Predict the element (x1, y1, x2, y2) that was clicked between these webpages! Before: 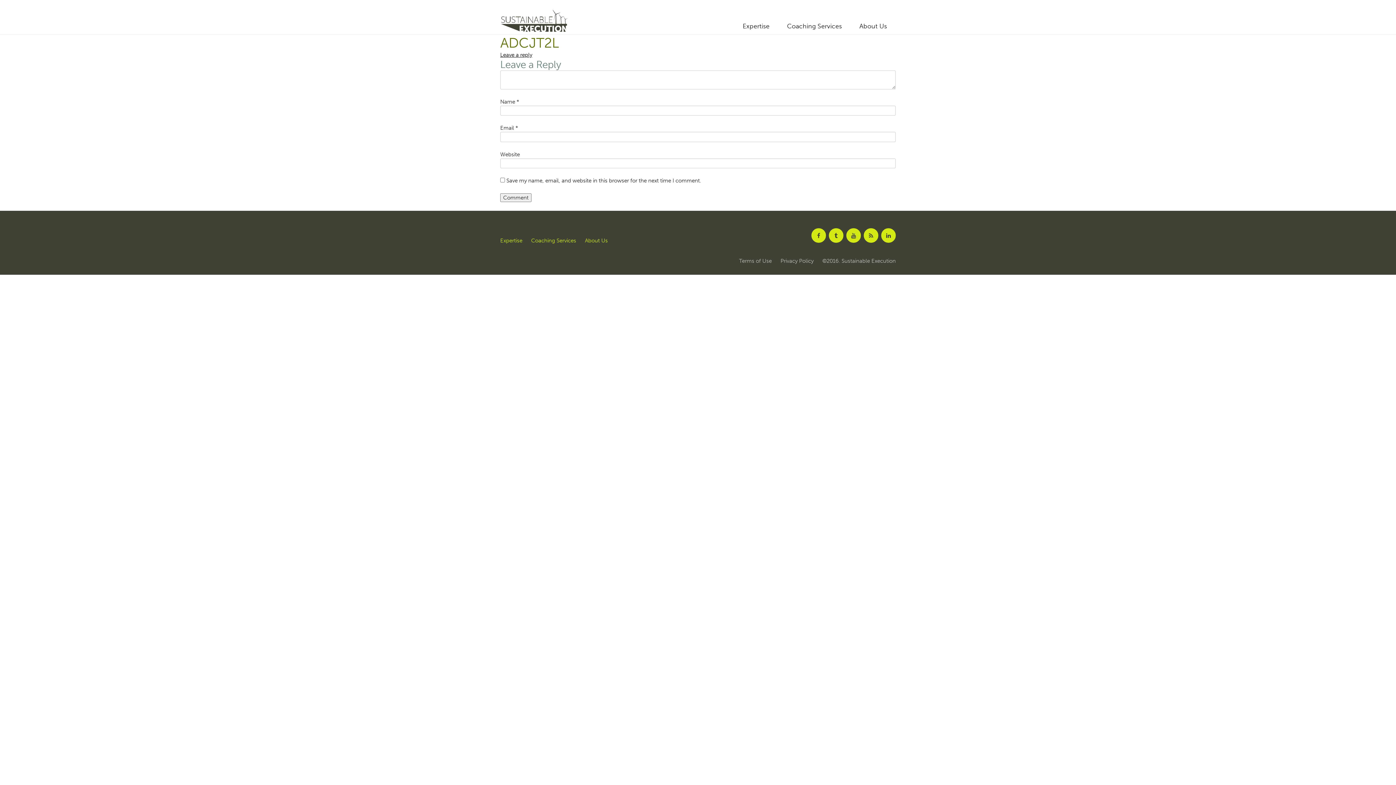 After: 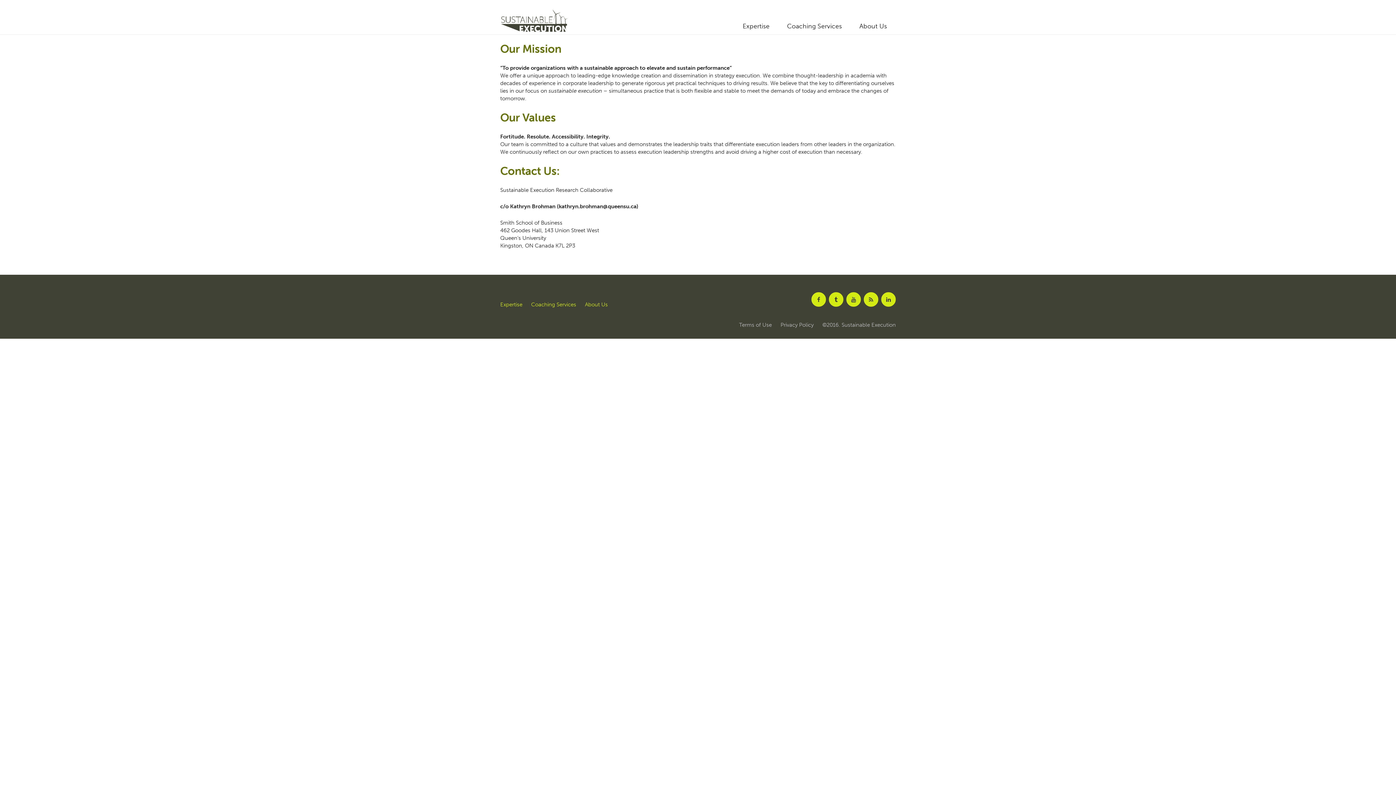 Action: label: About Us bbox: (850, 18, 896, 33)